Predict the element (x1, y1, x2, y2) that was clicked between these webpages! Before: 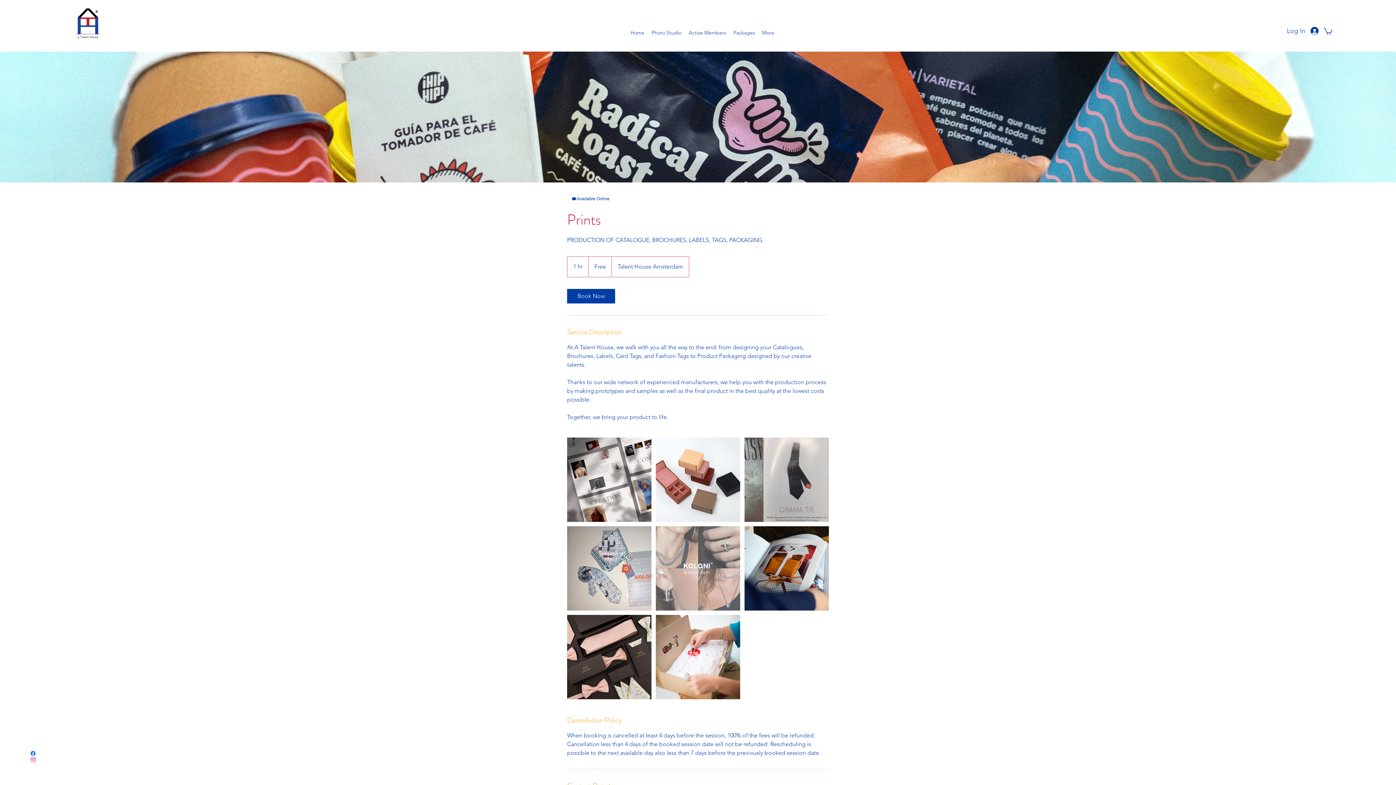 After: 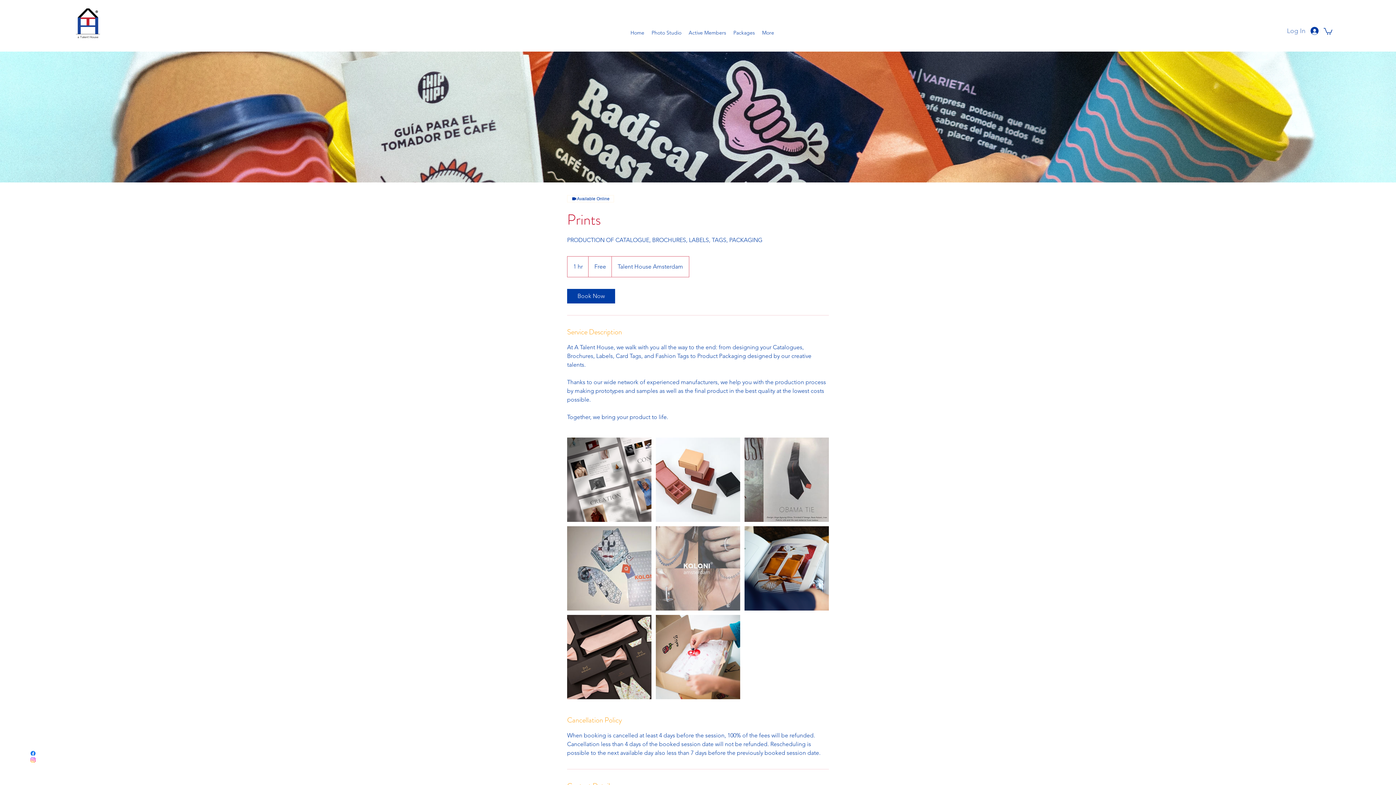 Action: bbox: (1294, 23, 1324, 38) label: Log In